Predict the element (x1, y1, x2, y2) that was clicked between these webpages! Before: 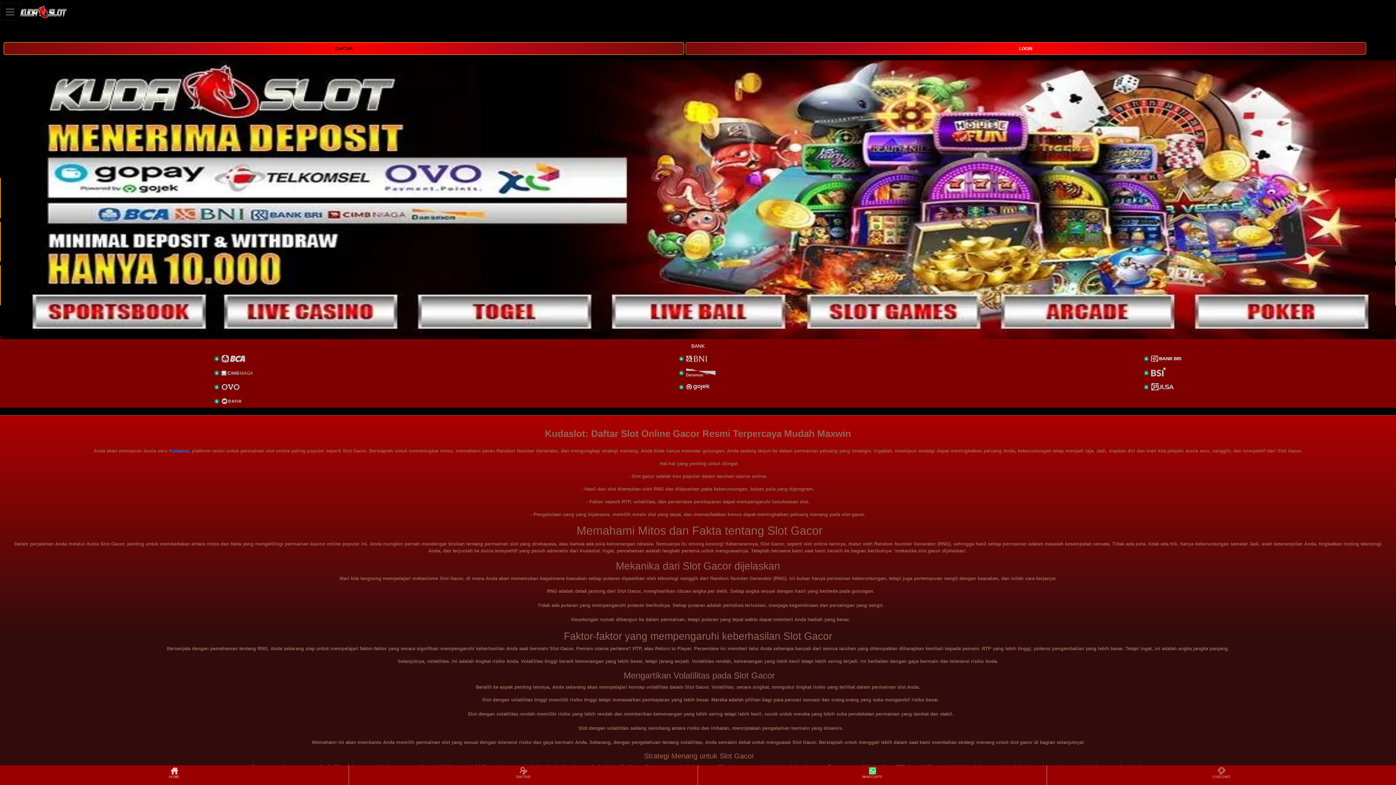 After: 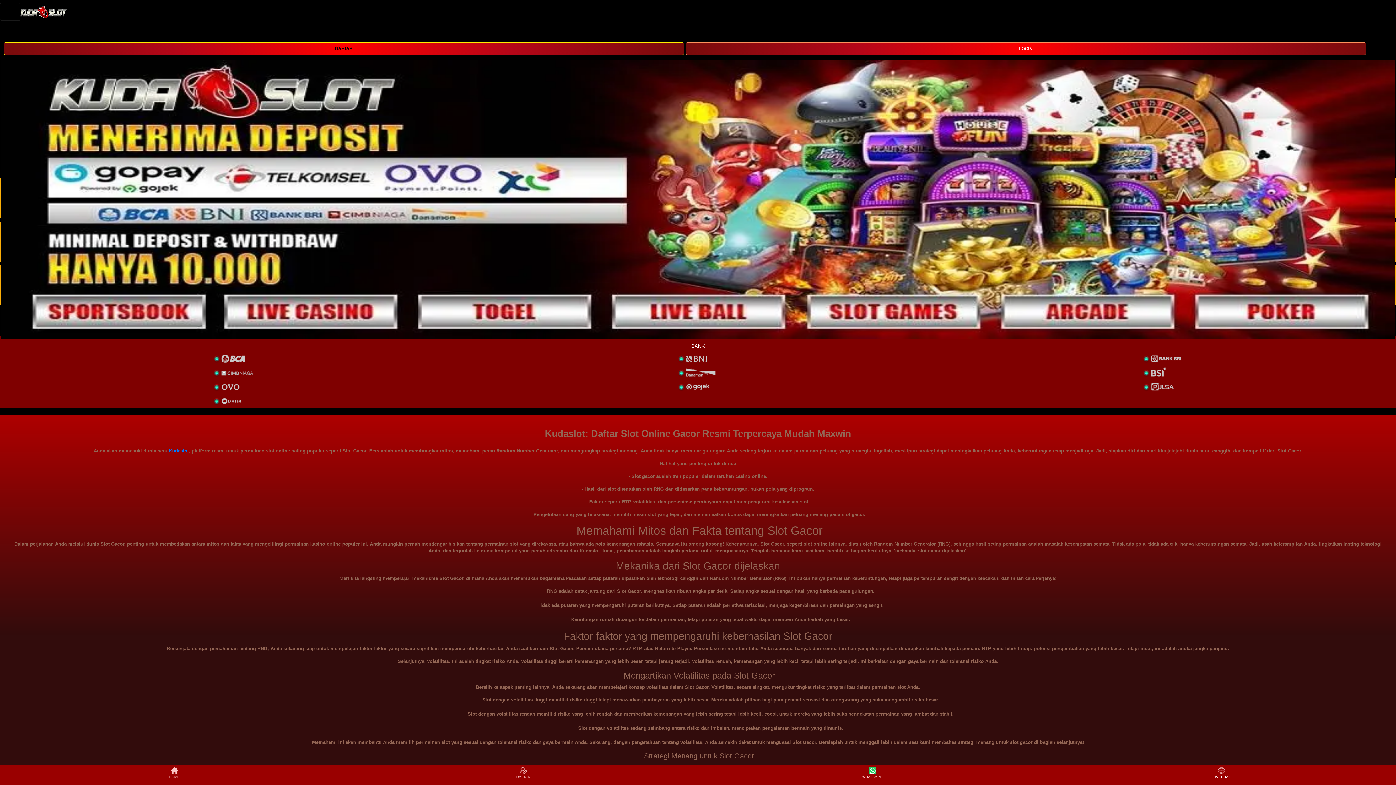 Action: bbox: (1048, 766, 1395, 784) label: LIVECHAT